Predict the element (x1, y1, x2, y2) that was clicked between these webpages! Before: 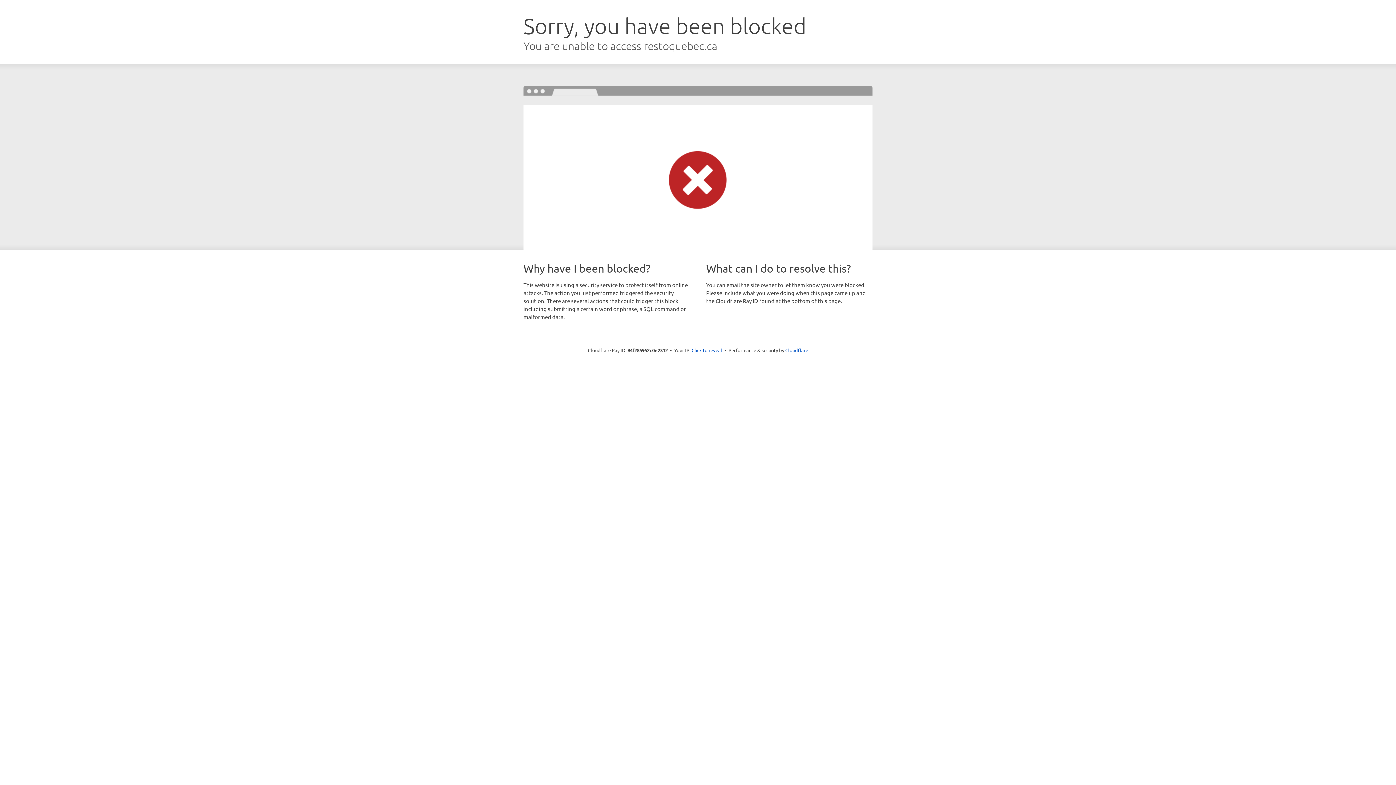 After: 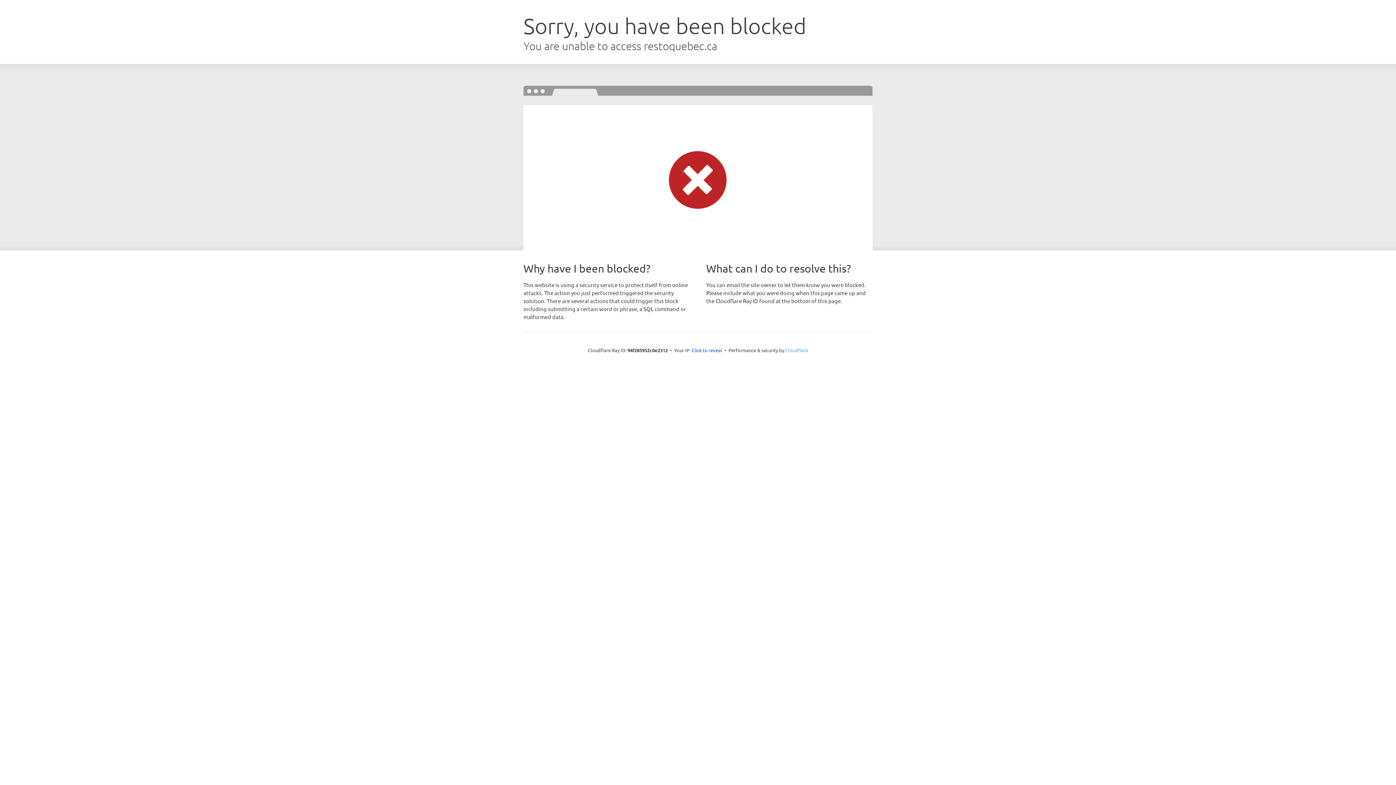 Action: label: Cloudflare bbox: (785, 347, 808, 353)